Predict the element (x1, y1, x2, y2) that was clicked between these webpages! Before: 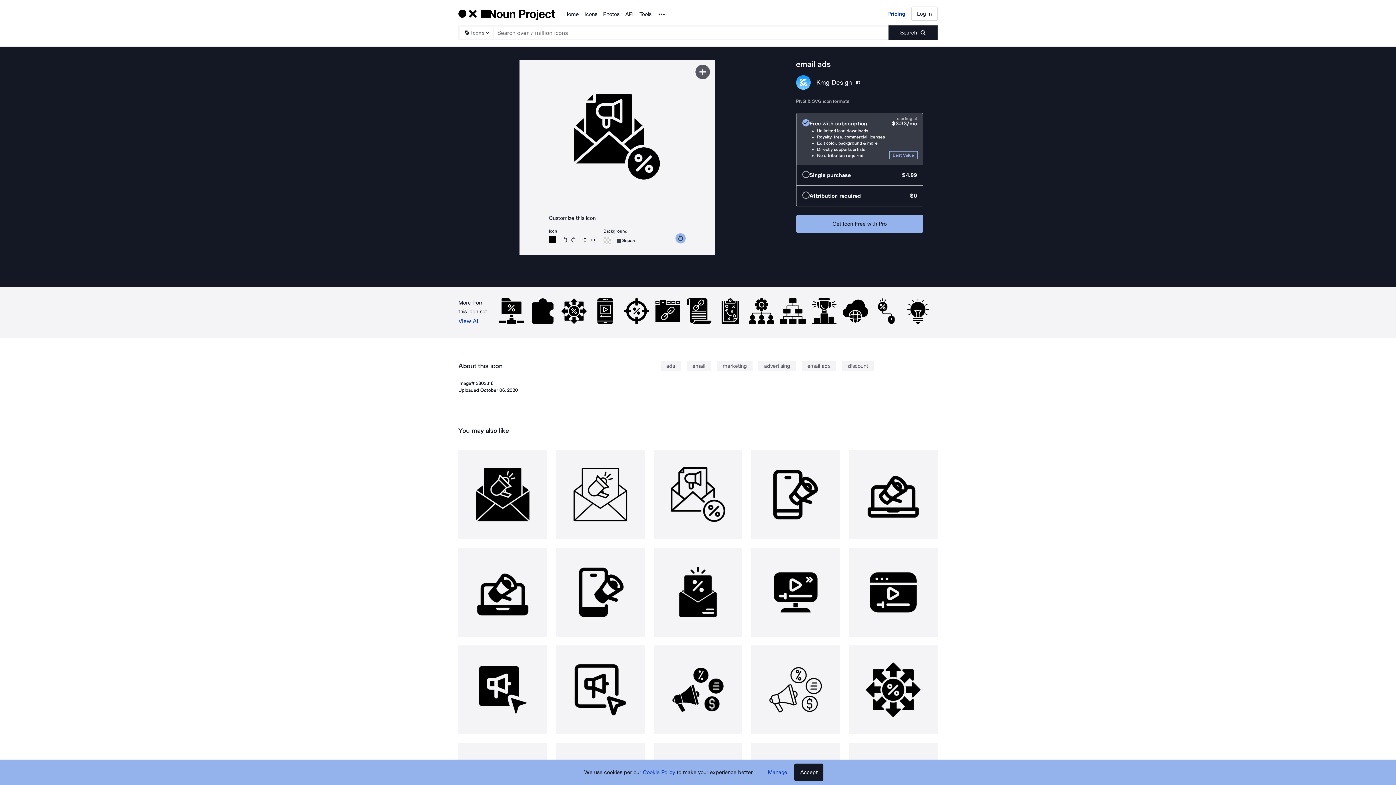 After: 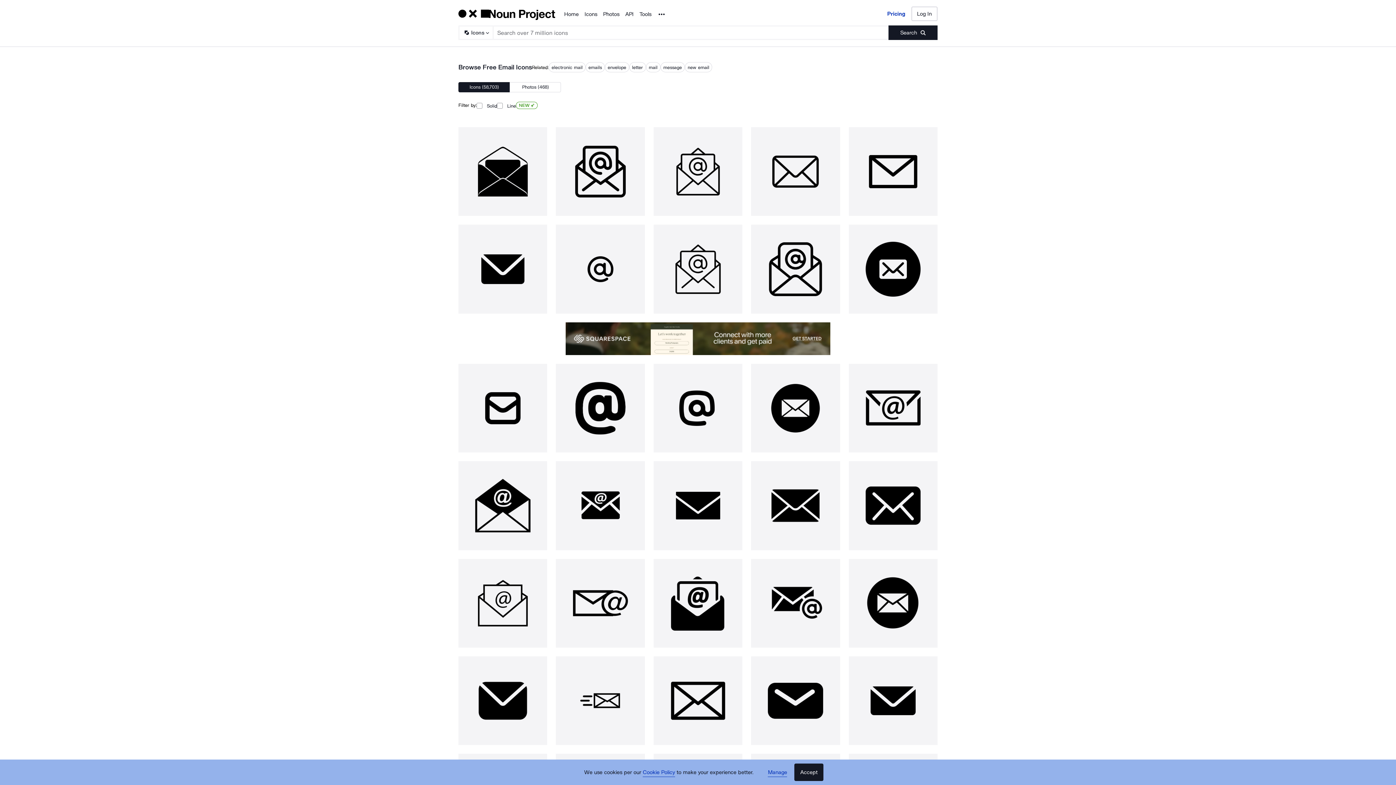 Action: label: email bbox: (686, 361, 711, 371)